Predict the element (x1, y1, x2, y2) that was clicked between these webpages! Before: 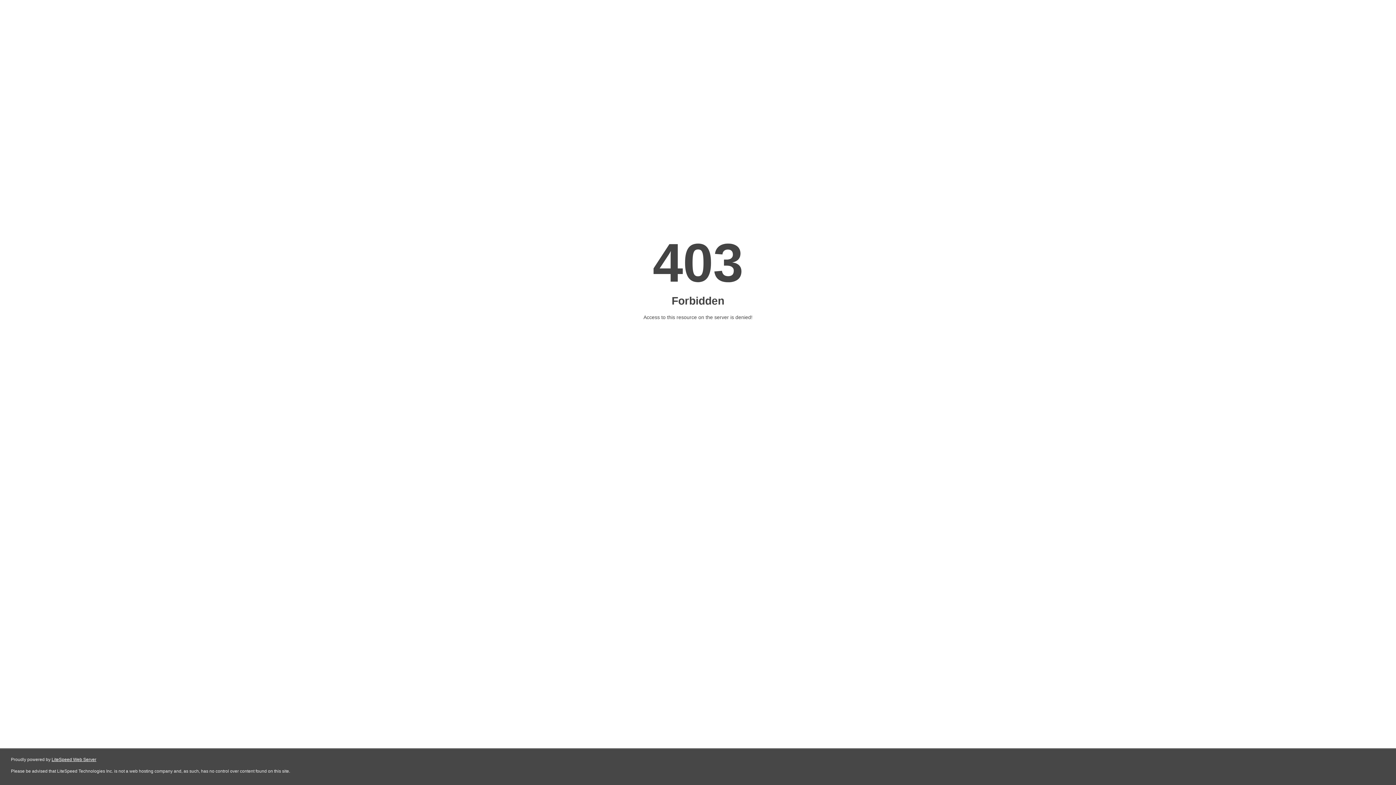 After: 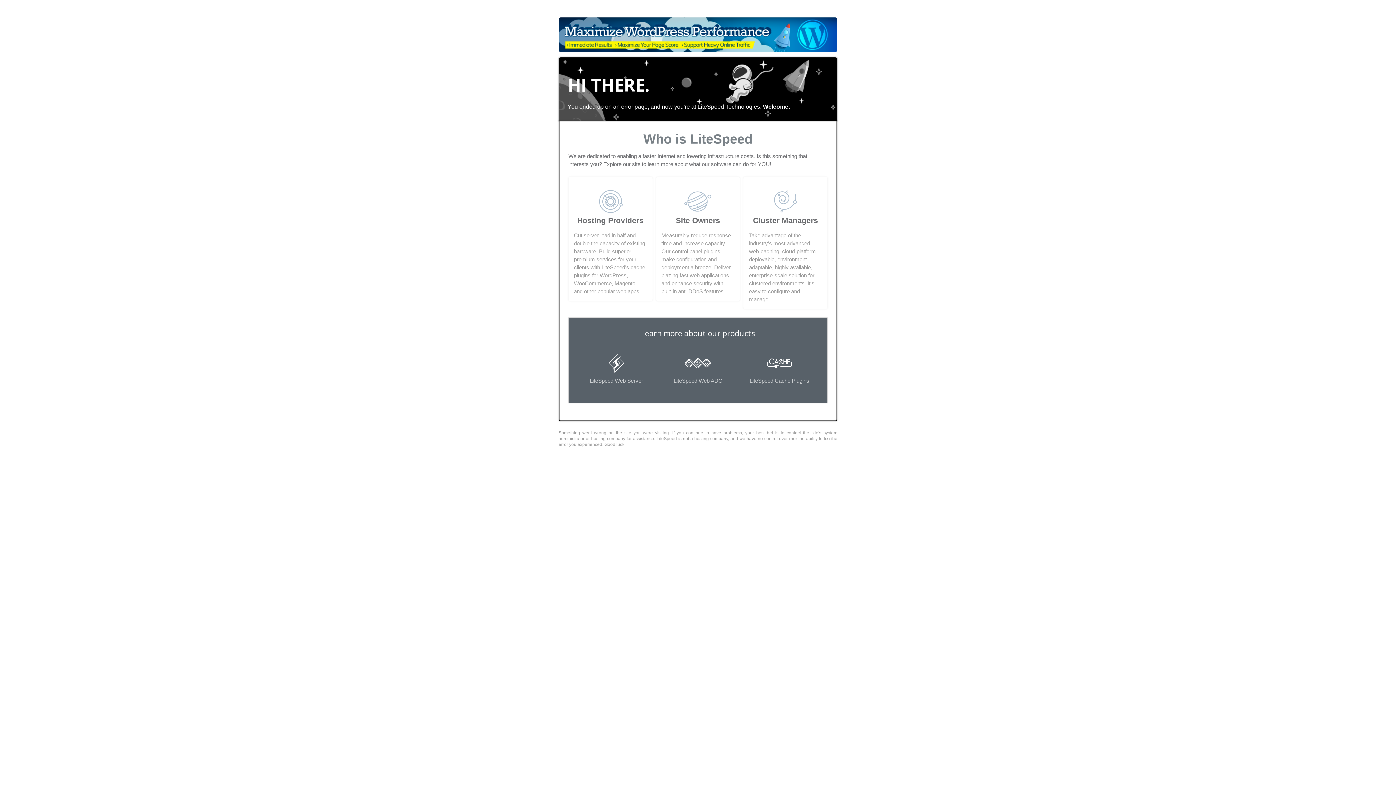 Action: bbox: (51, 757, 96, 762) label: LiteSpeed Web Server